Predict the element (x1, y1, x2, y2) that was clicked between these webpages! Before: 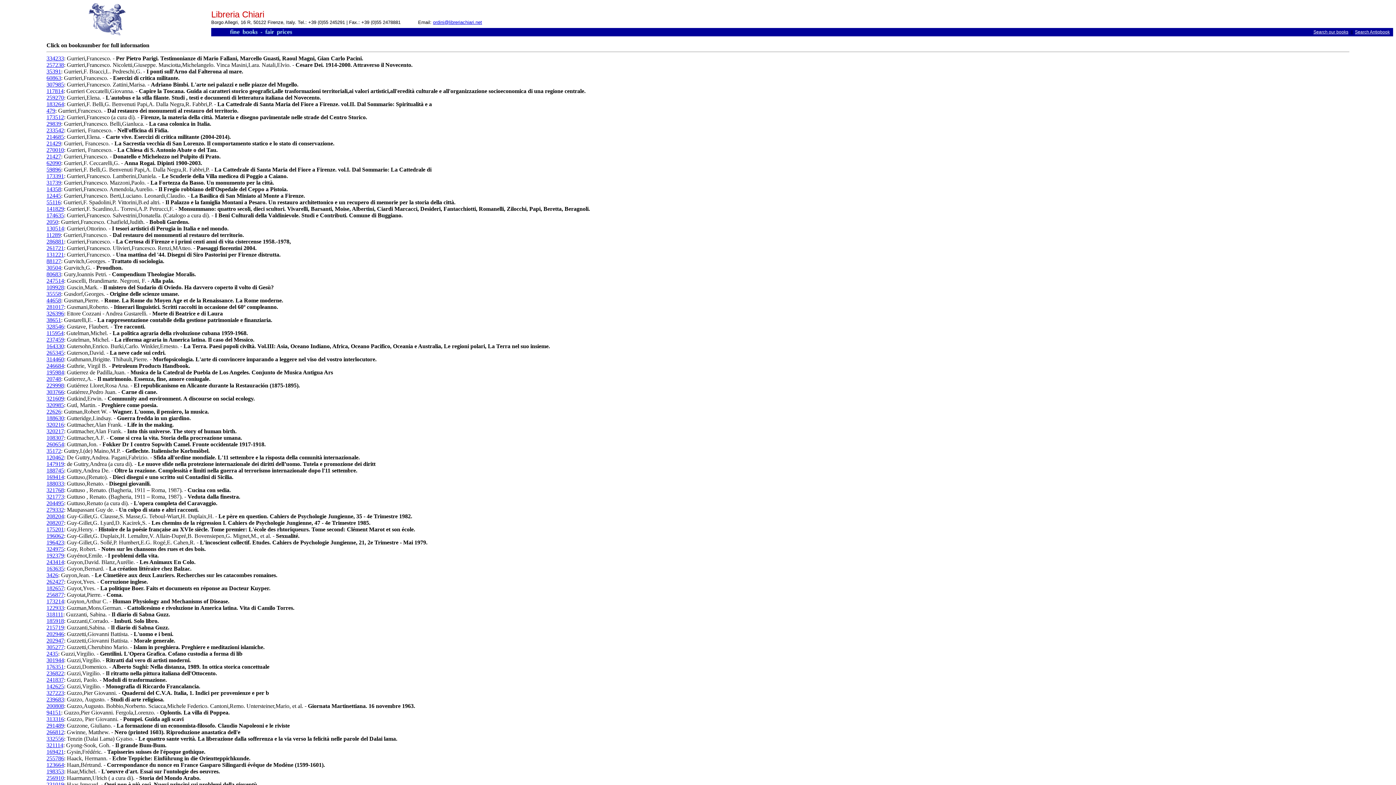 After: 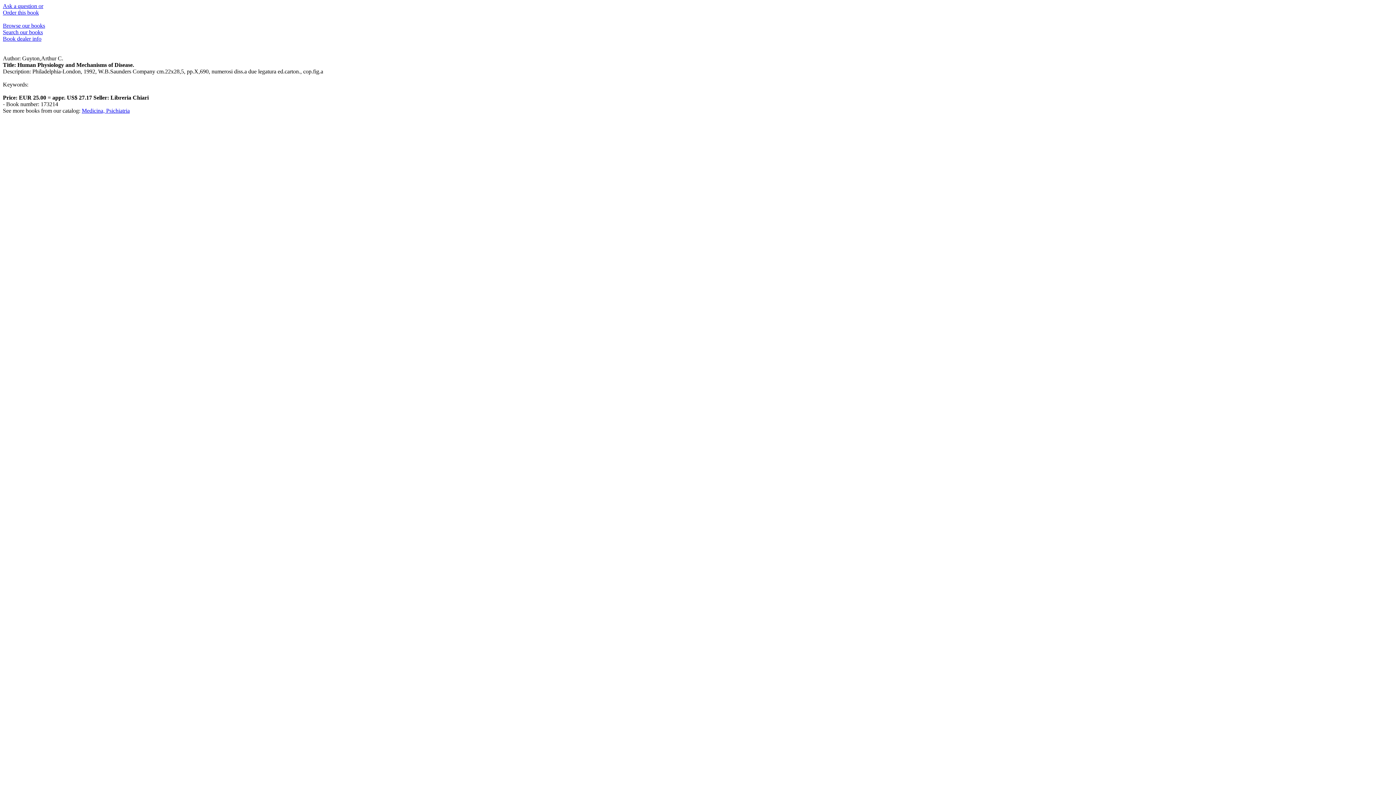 Action: label: 173214 bbox: (46, 598, 64, 604)